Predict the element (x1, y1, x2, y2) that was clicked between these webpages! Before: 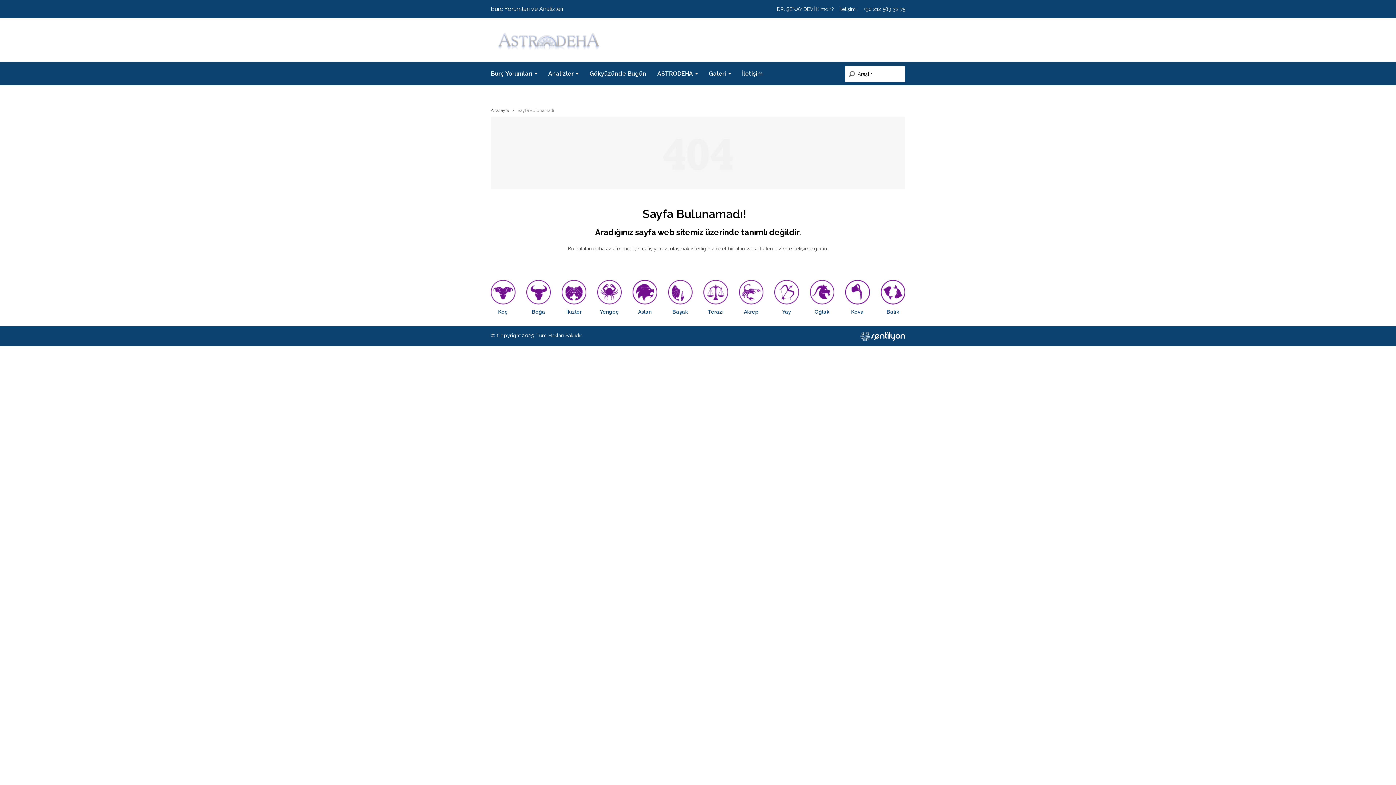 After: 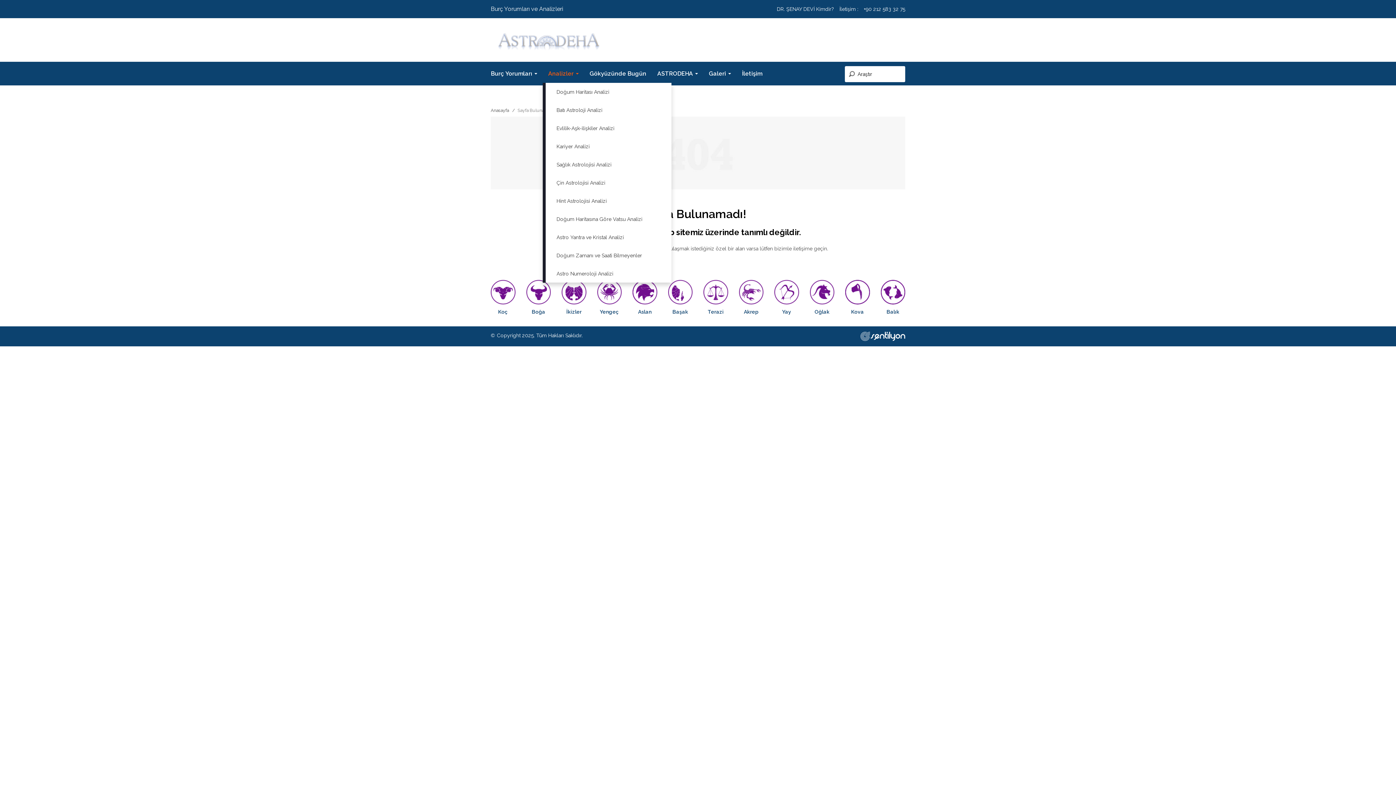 Action: label: Analizler  bbox: (542, 64, 584, 82)